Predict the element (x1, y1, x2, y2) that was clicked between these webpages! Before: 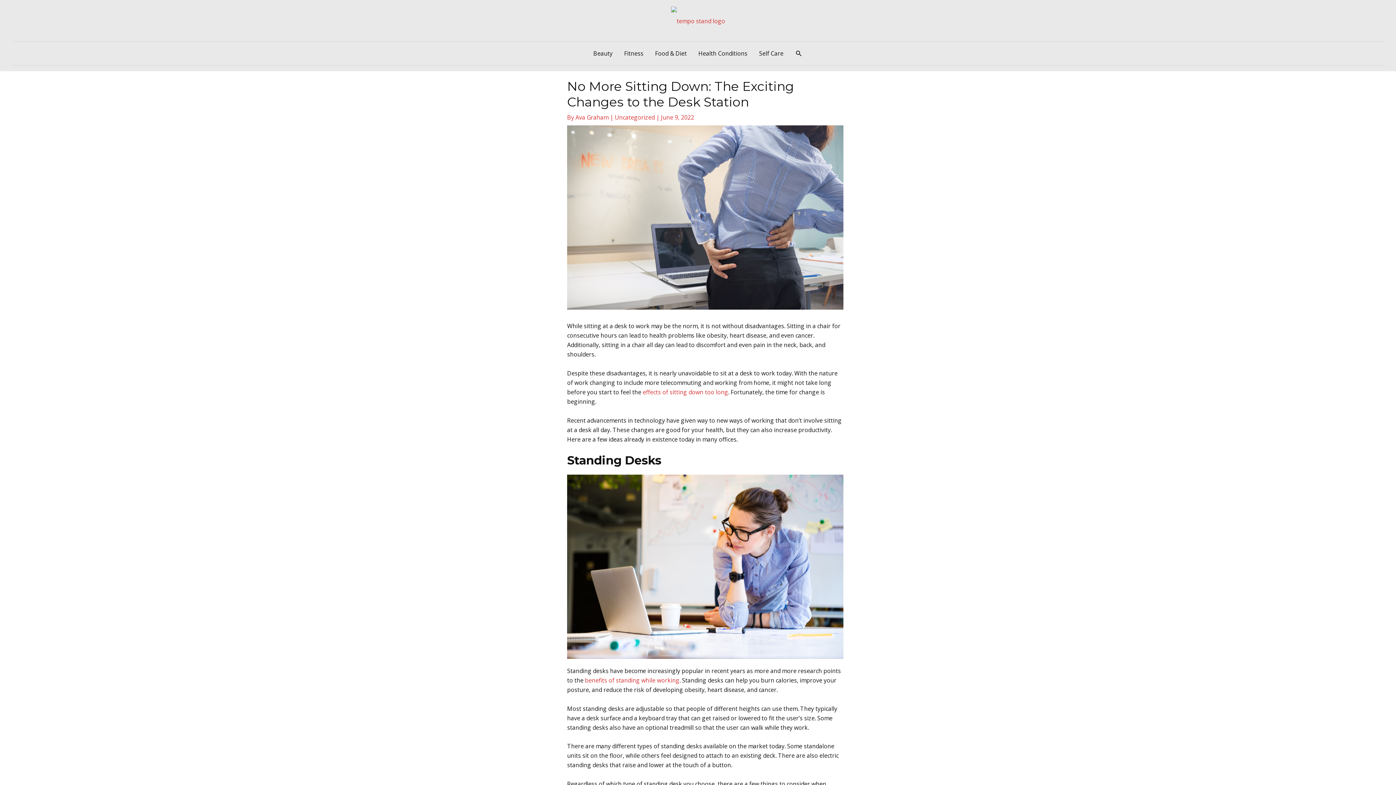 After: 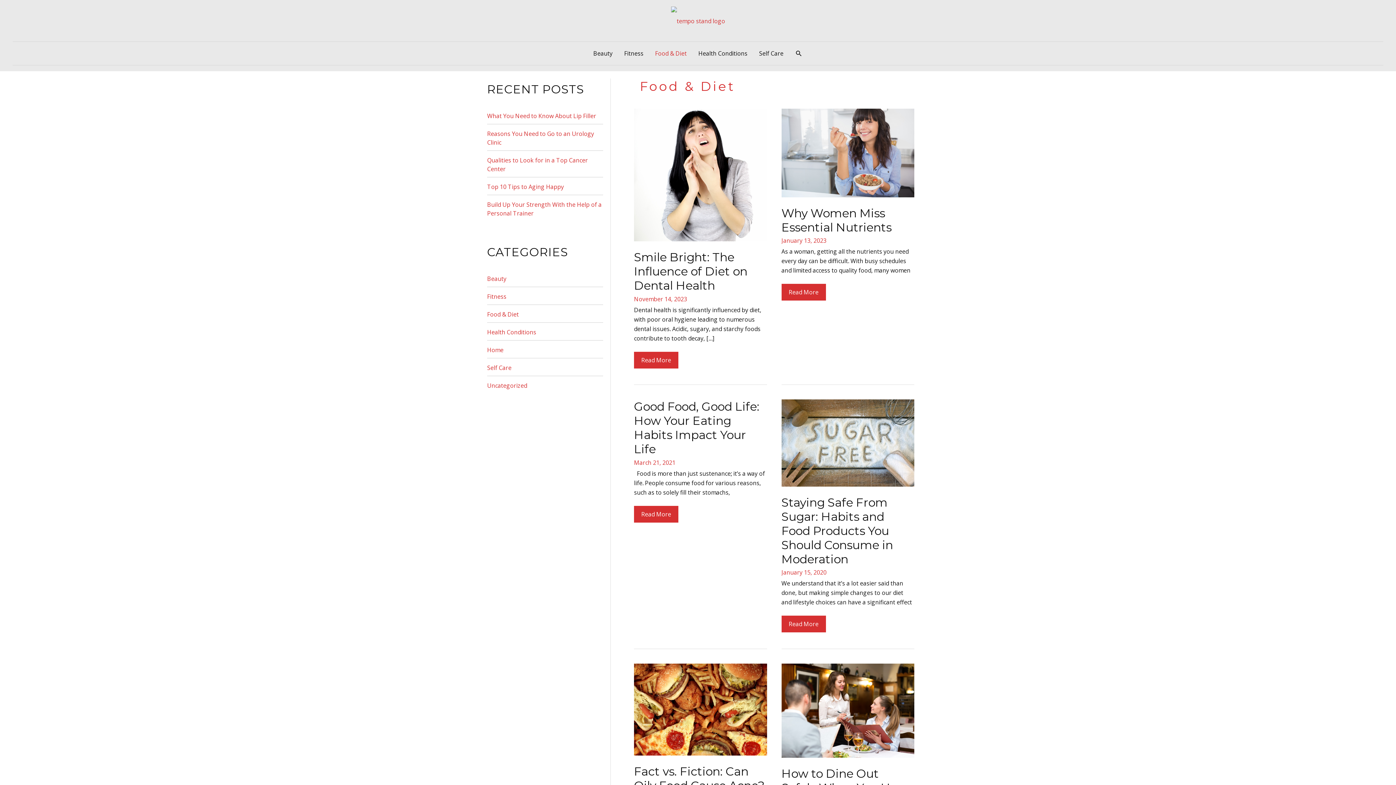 Action: bbox: (649, 41, 692, 64) label: Food & Diet